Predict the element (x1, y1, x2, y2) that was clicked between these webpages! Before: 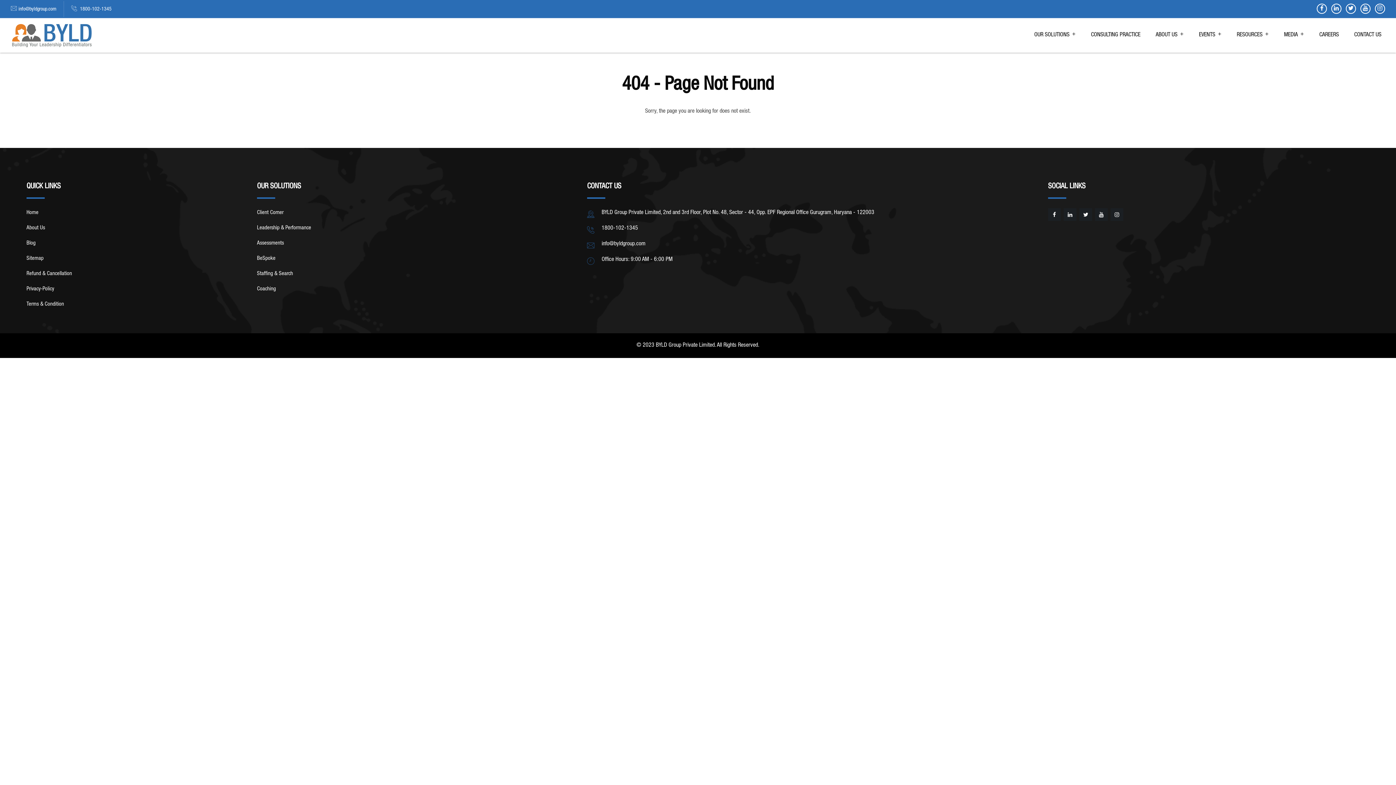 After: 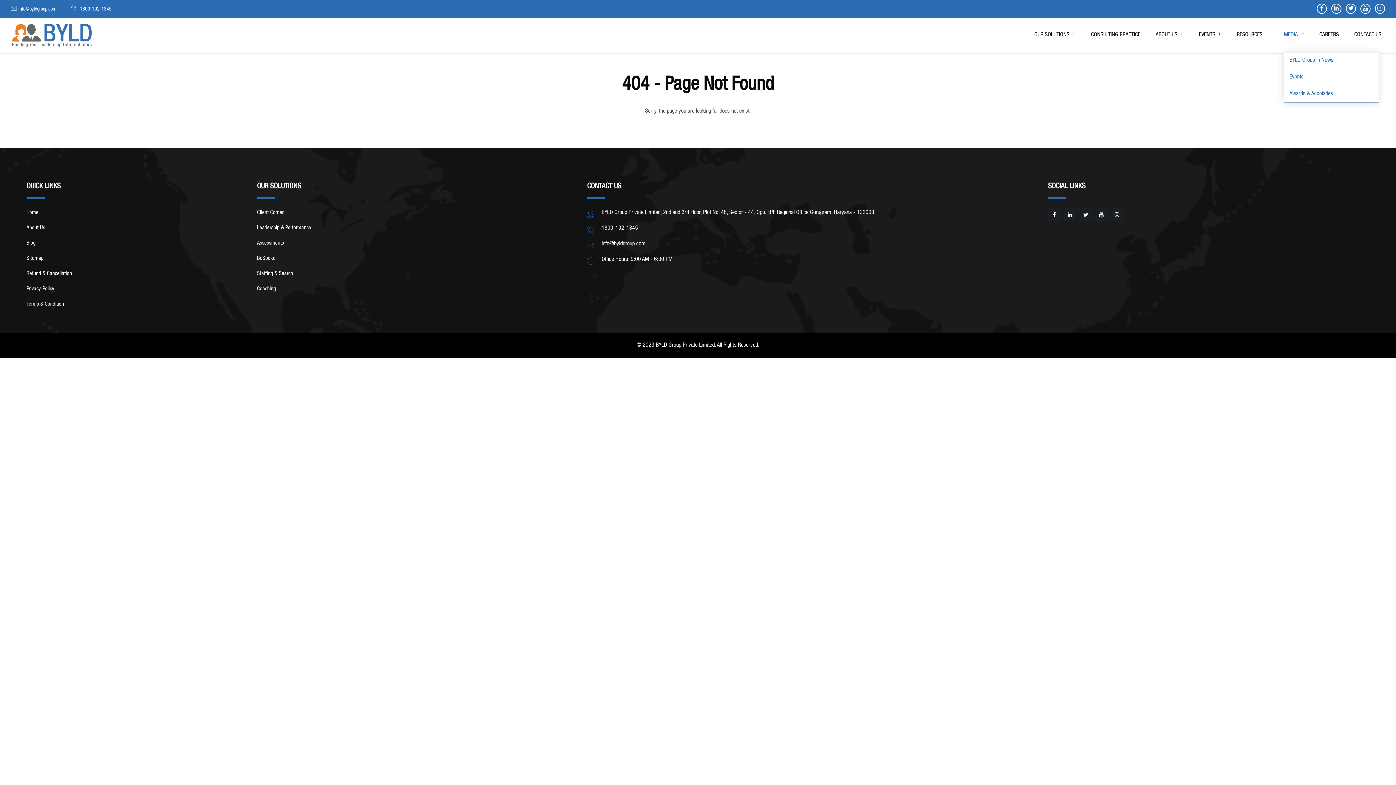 Action: bbox: (1284, 18, 1304, 52) label: MEDIA